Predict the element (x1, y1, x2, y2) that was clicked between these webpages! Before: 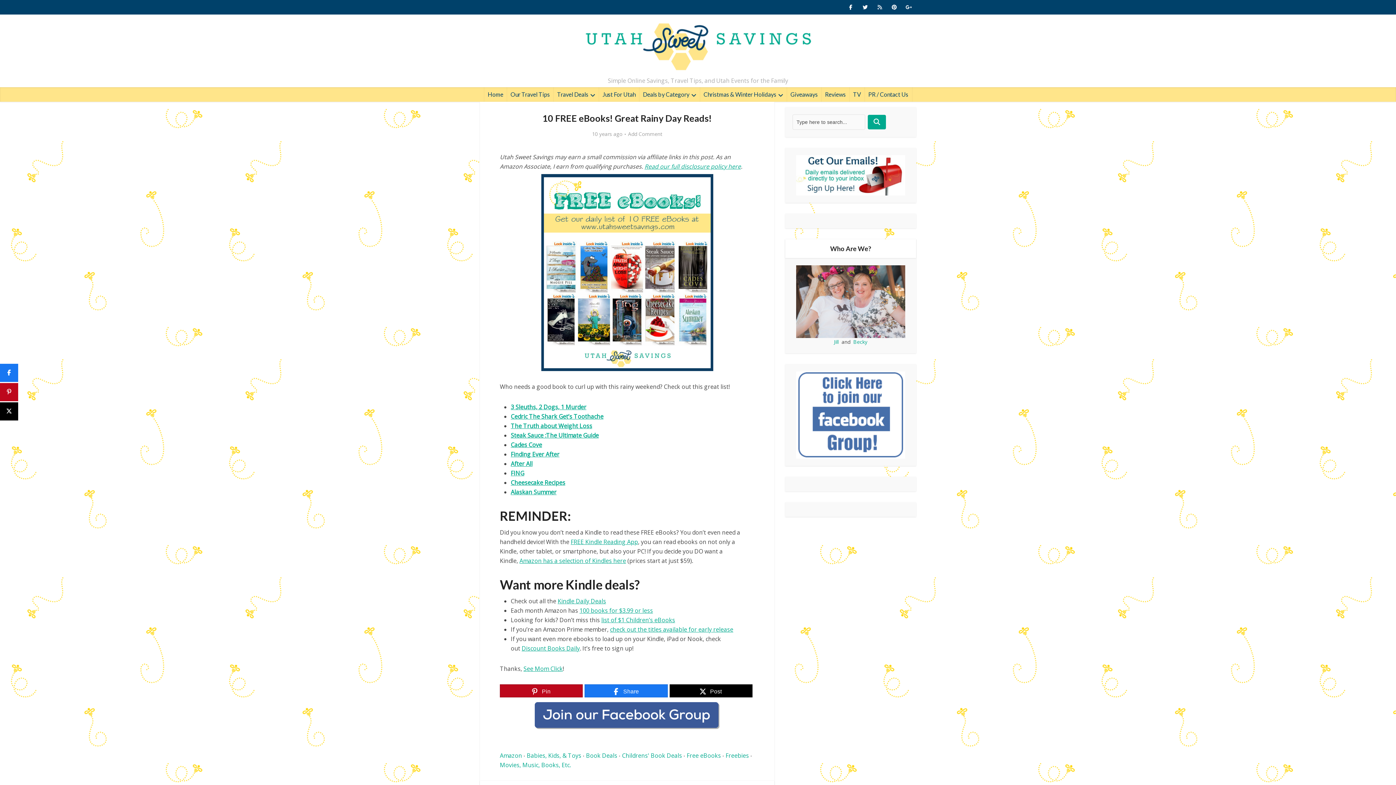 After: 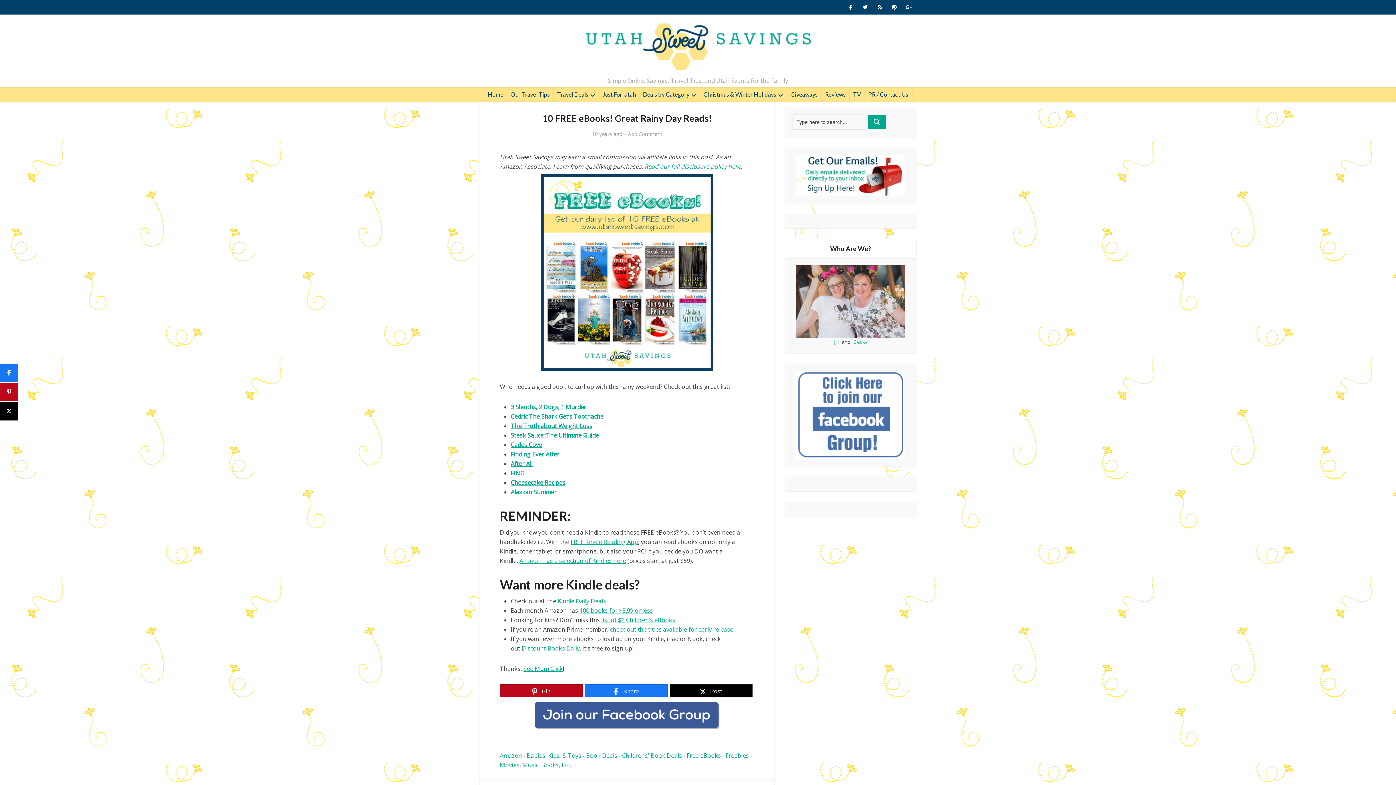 Action: label: Discount Books Daily bbox: (521, 644, 580, 652)